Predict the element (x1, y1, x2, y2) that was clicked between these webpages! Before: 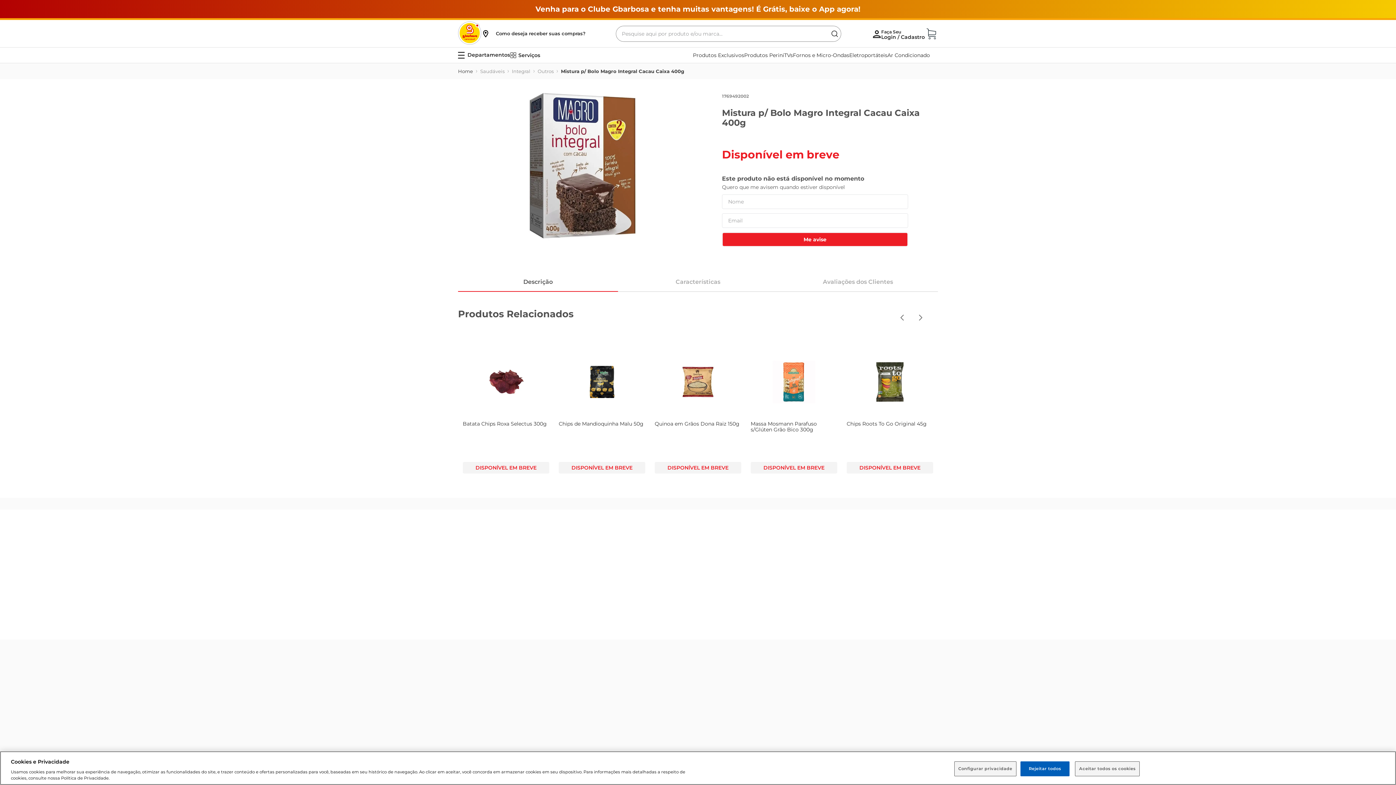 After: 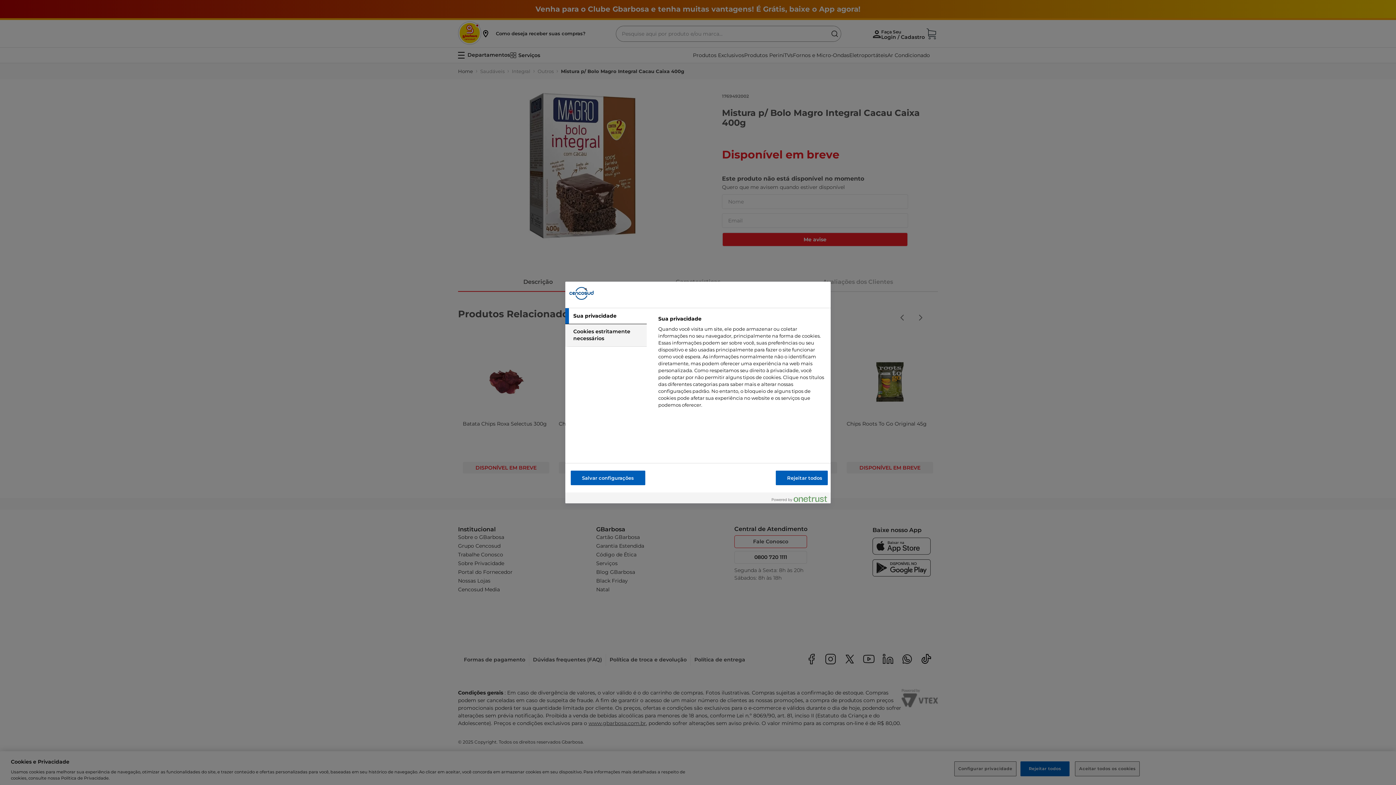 Action: bbox: (954, 761, 1016, 776) label: Configurar privacidade